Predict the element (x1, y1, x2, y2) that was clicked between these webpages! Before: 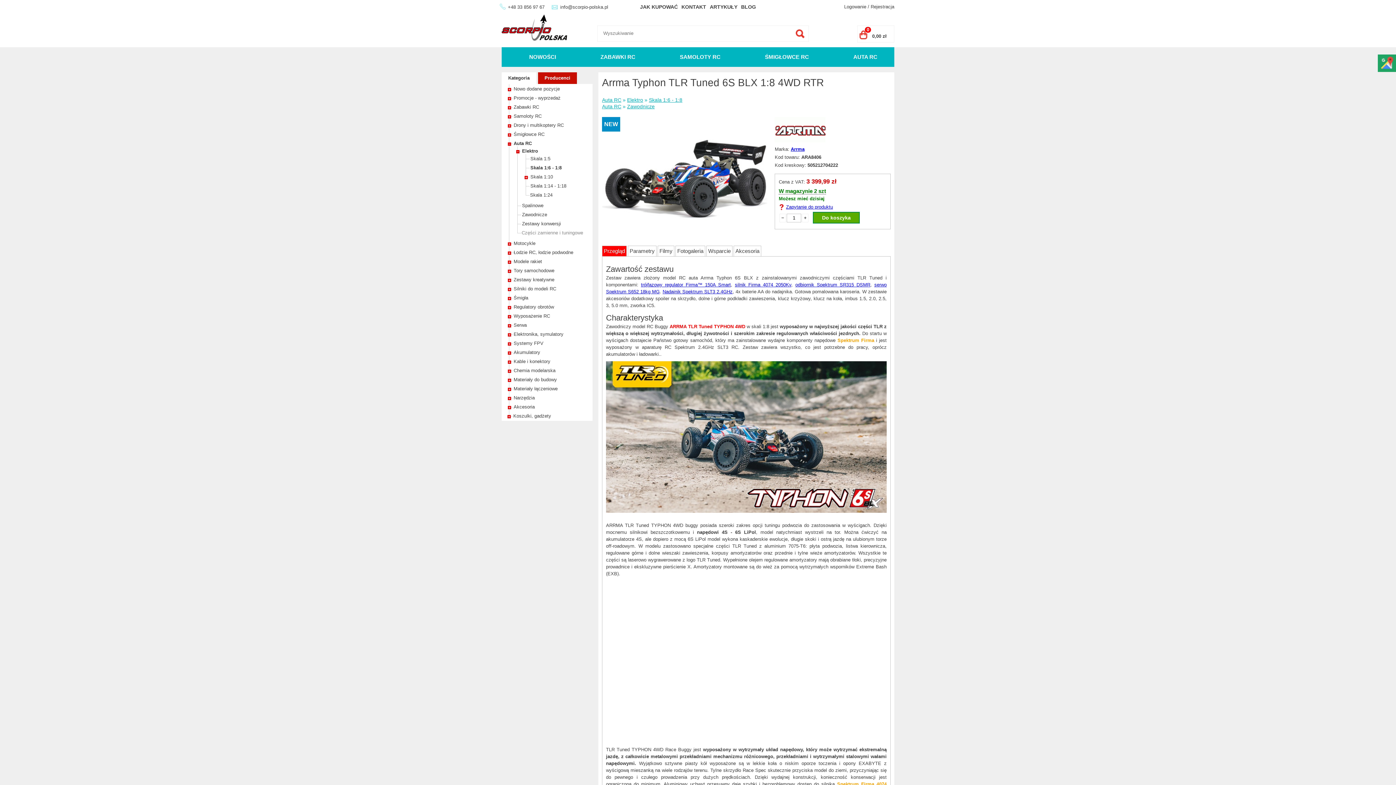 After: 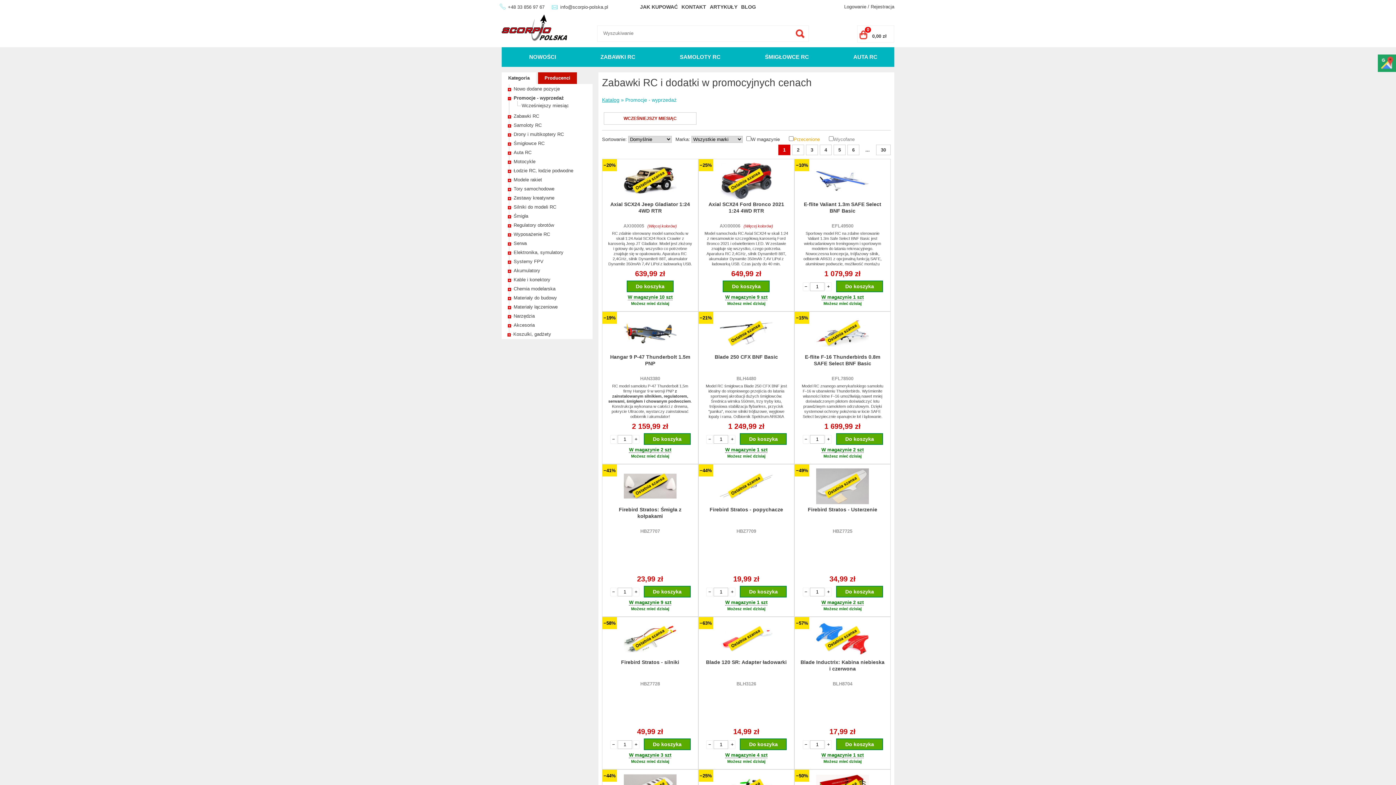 Action: bbox: (513, 95, 560, 100) label: Promocje - wyprzedaż